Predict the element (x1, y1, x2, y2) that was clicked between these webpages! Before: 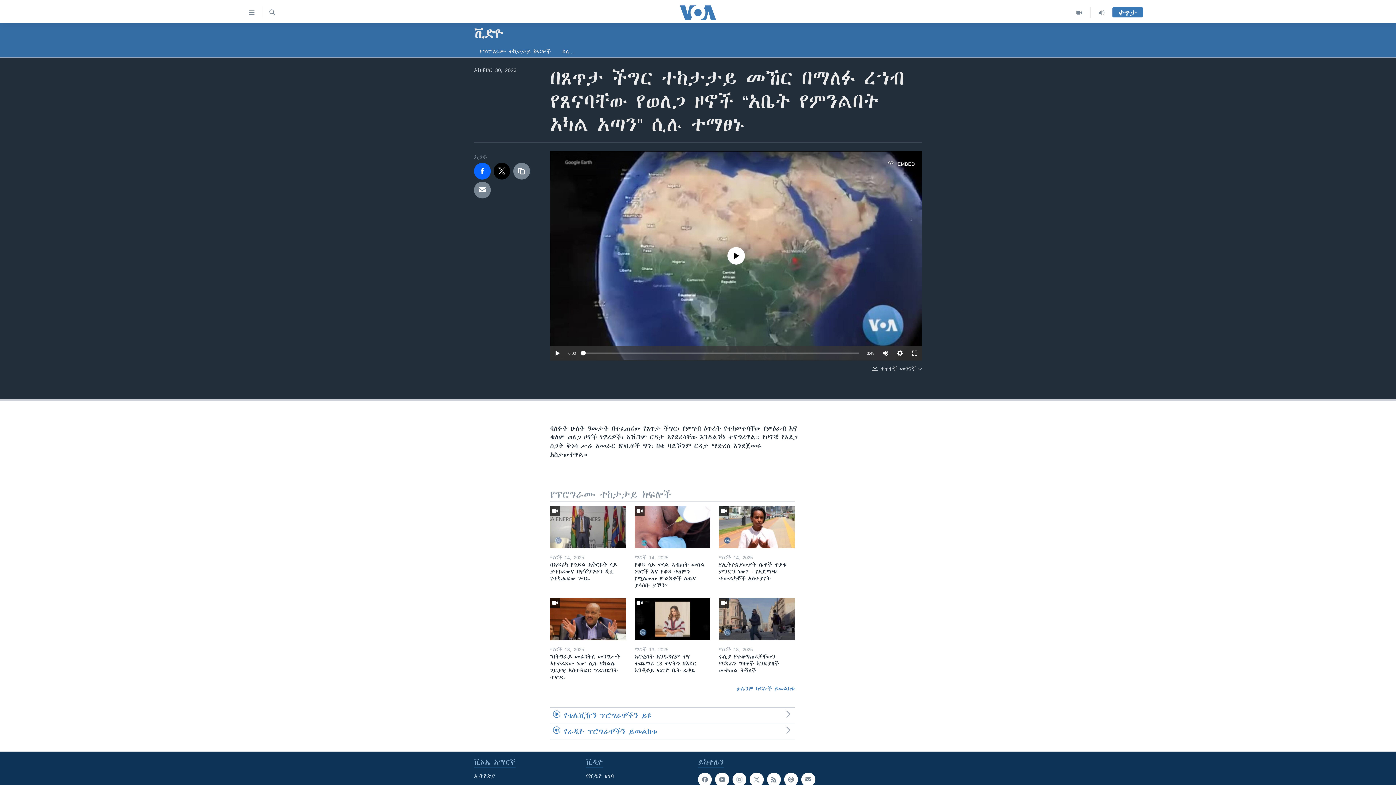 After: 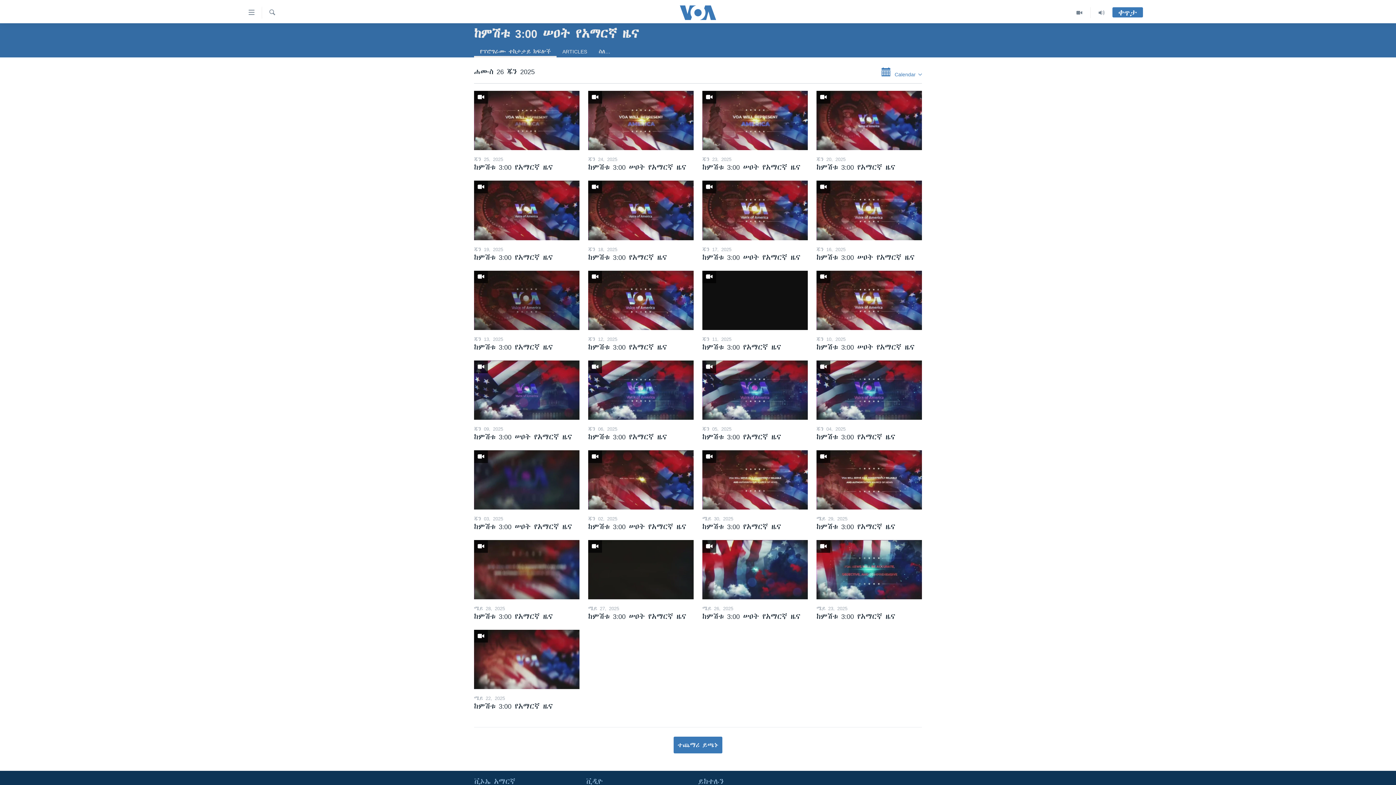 Action: bbox: (1068, 7, 1090, 18)